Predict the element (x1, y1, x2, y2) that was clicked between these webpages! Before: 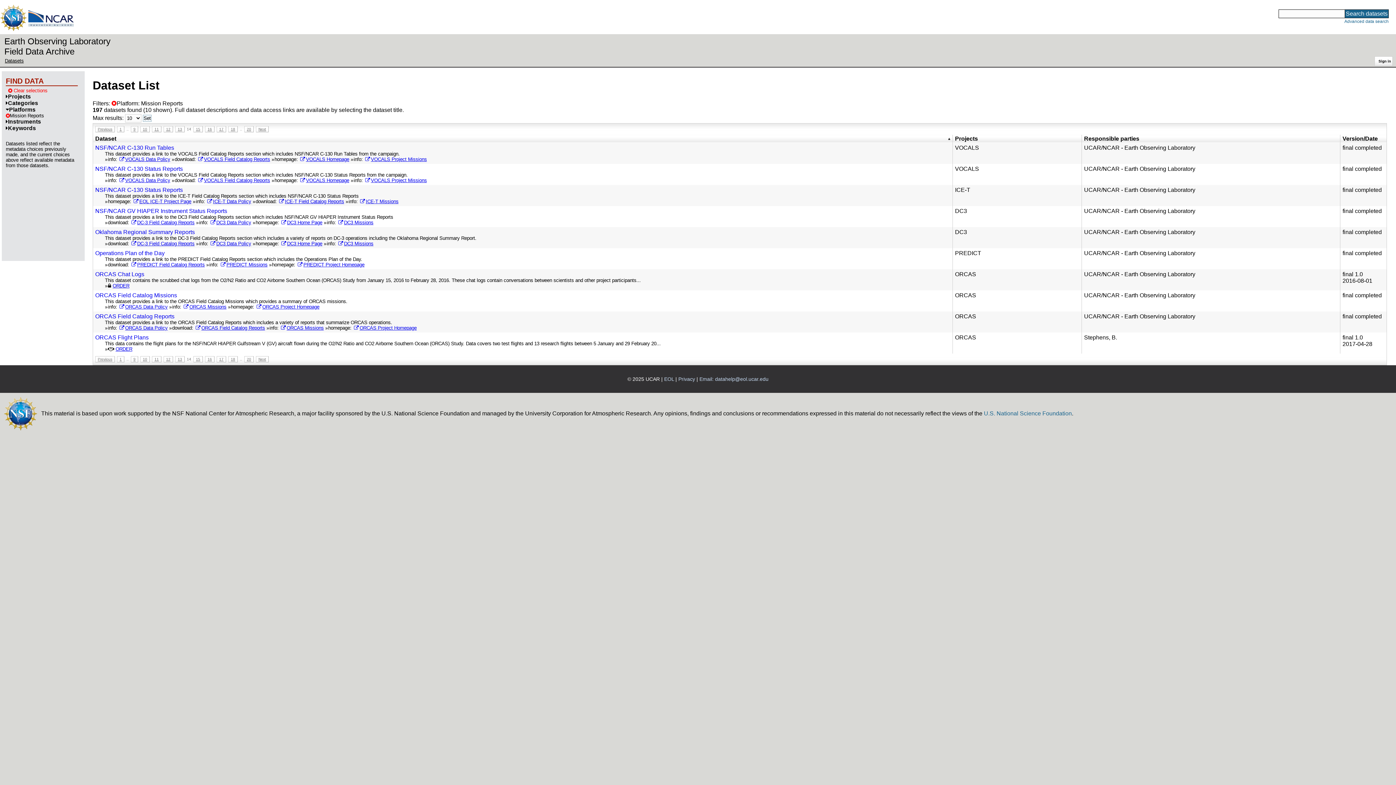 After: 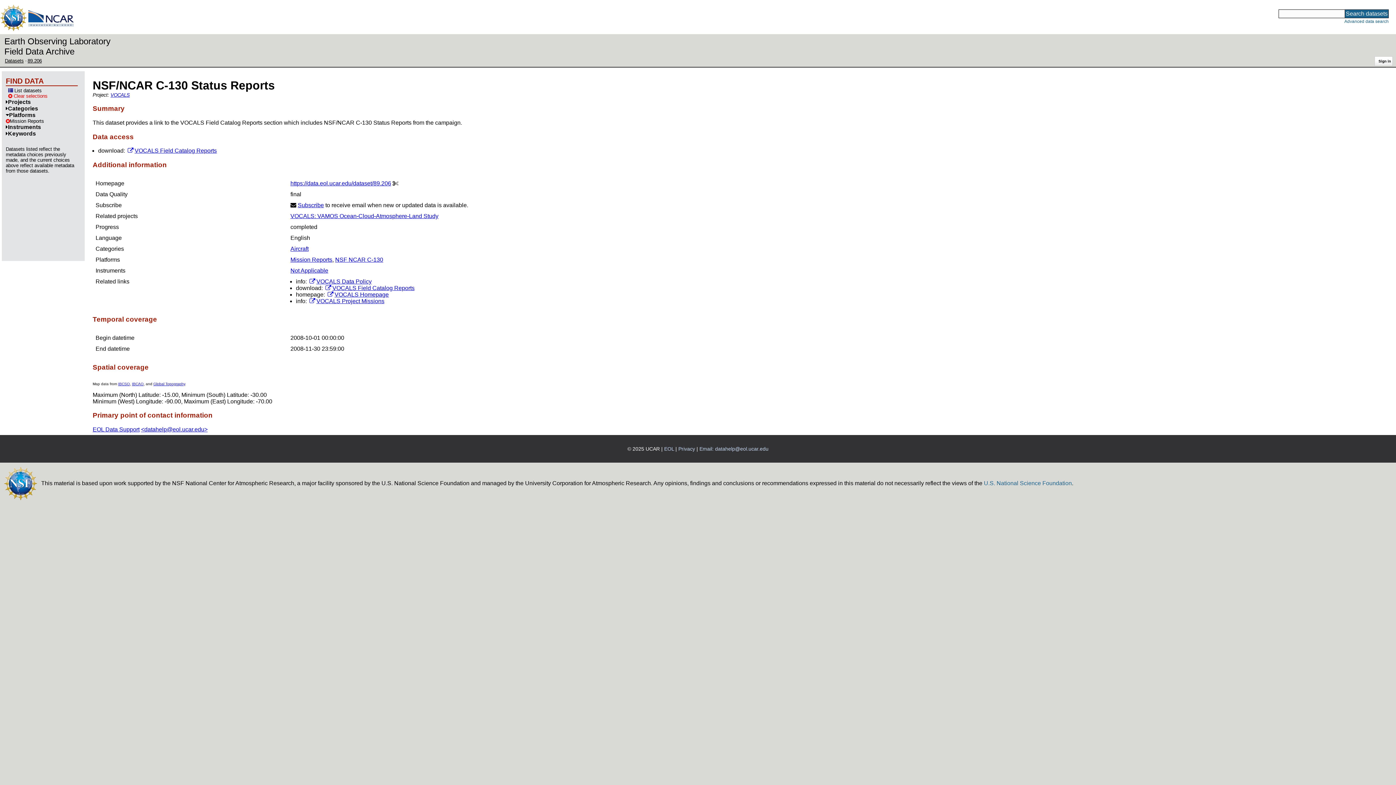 Action: label: NSF/NCAR C-130 Status Reports bbox: (95, 165, 950, 172)